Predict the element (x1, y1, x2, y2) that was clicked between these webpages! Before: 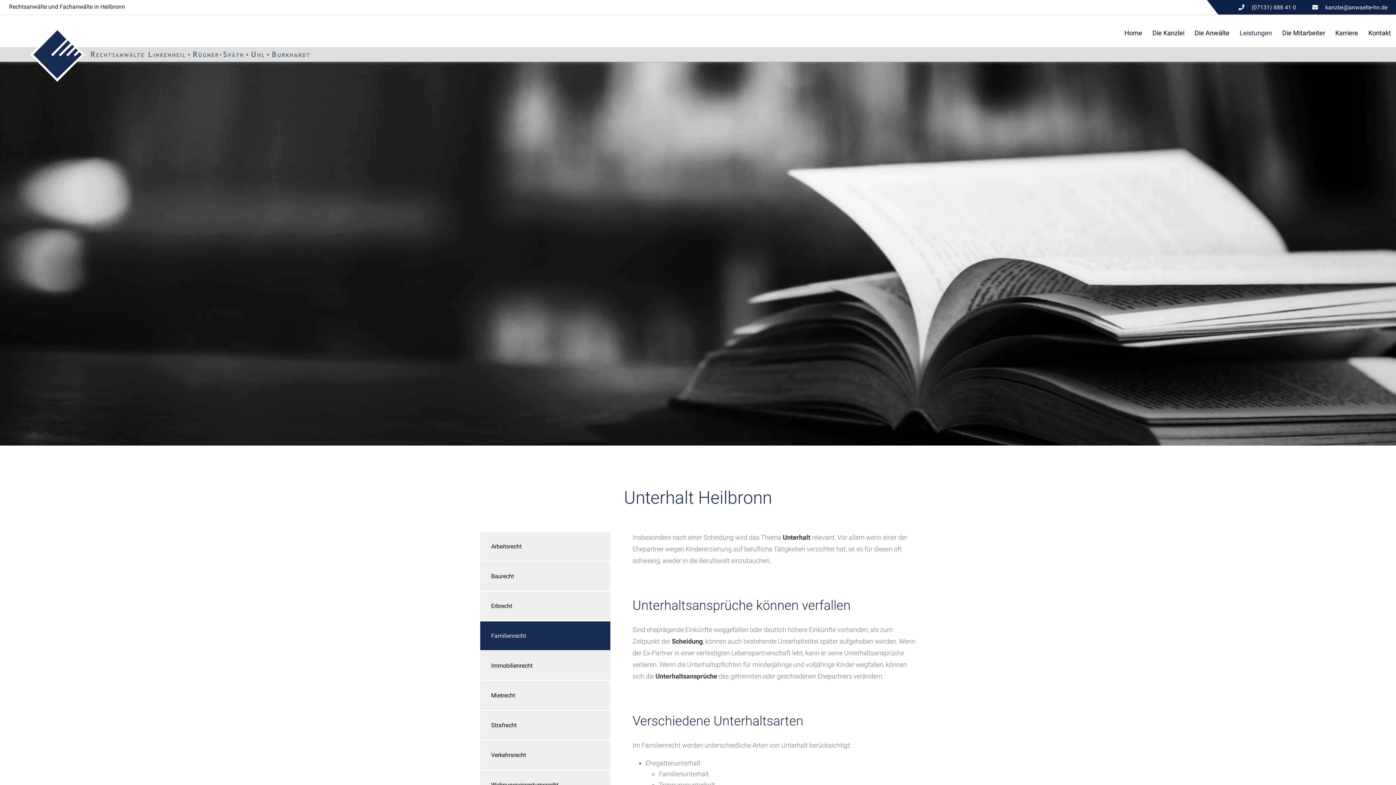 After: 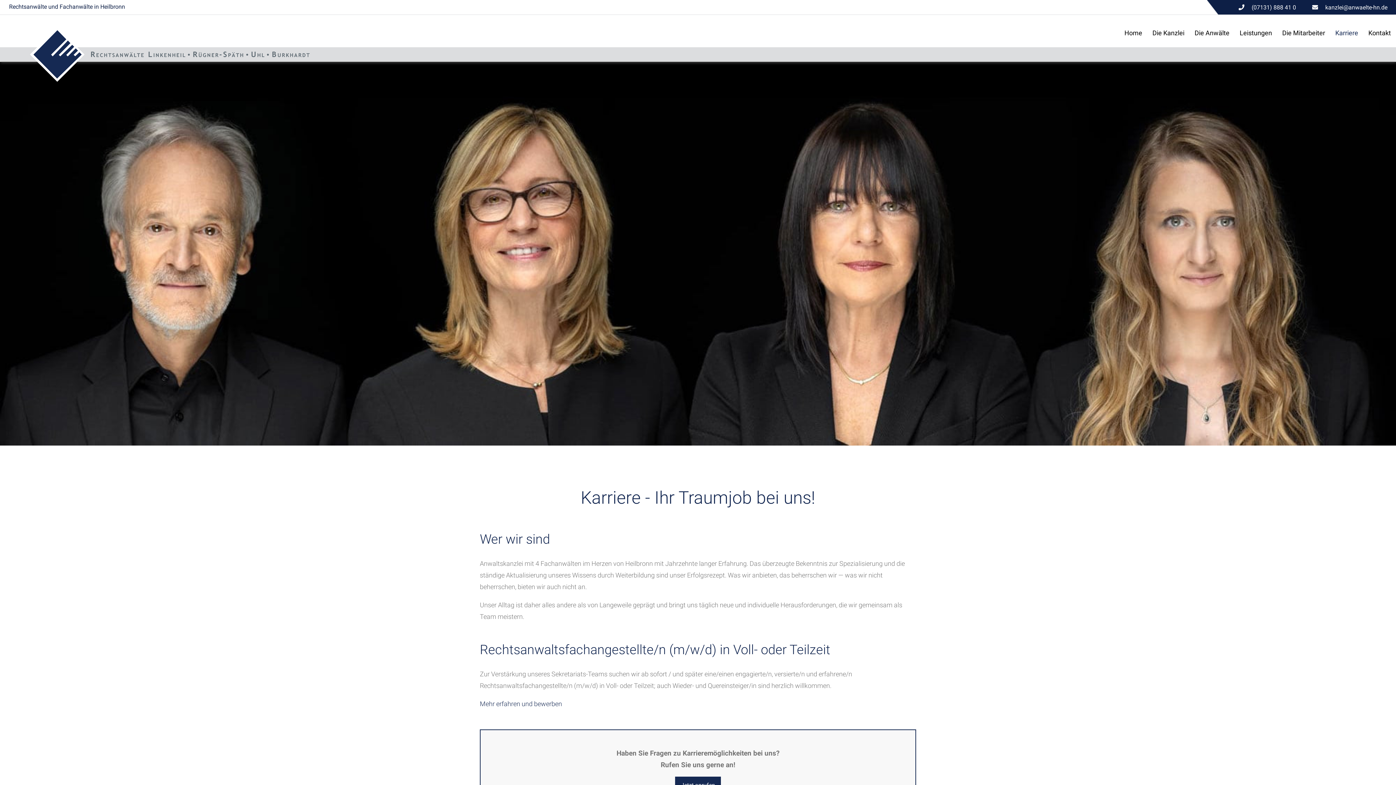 Action: bbox: (1330, 27, 1363, 38) label: Karriere